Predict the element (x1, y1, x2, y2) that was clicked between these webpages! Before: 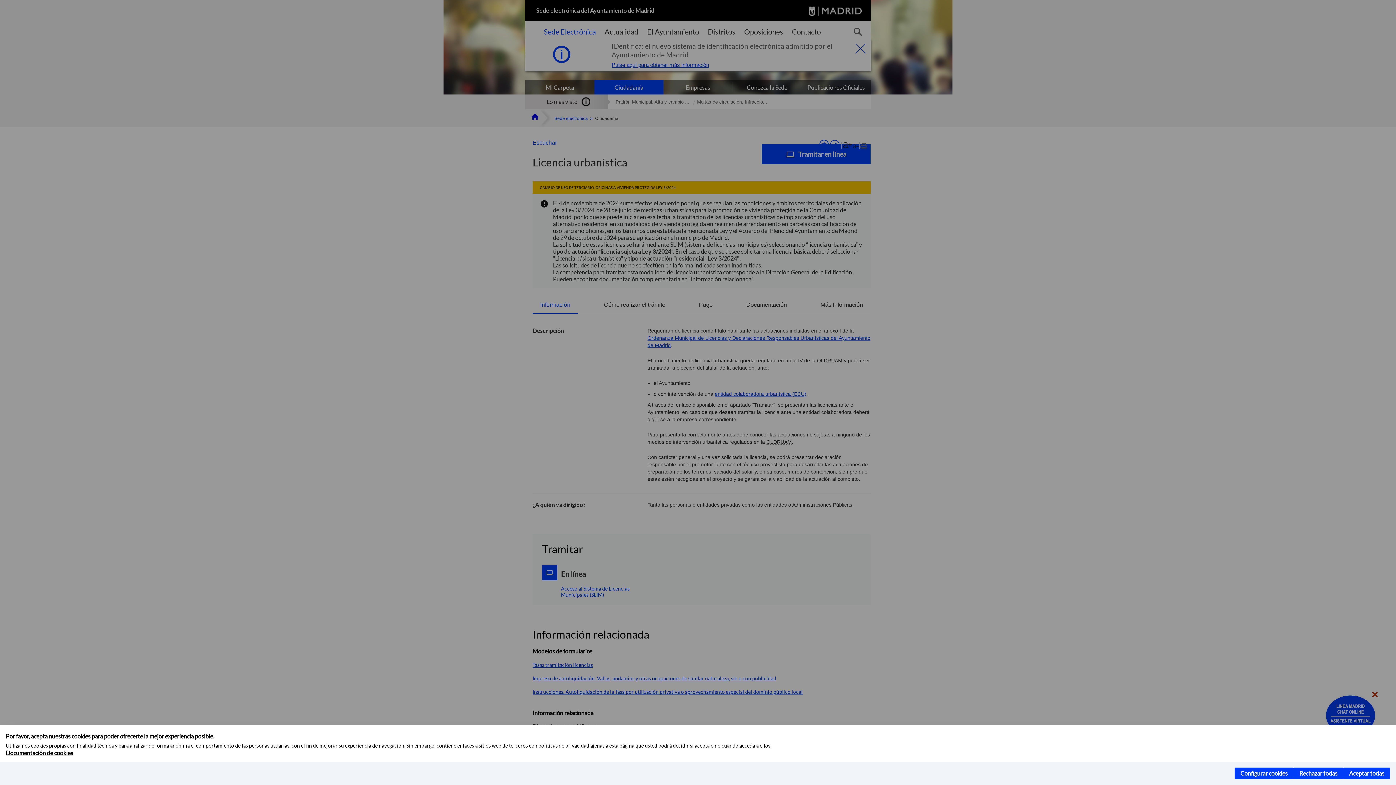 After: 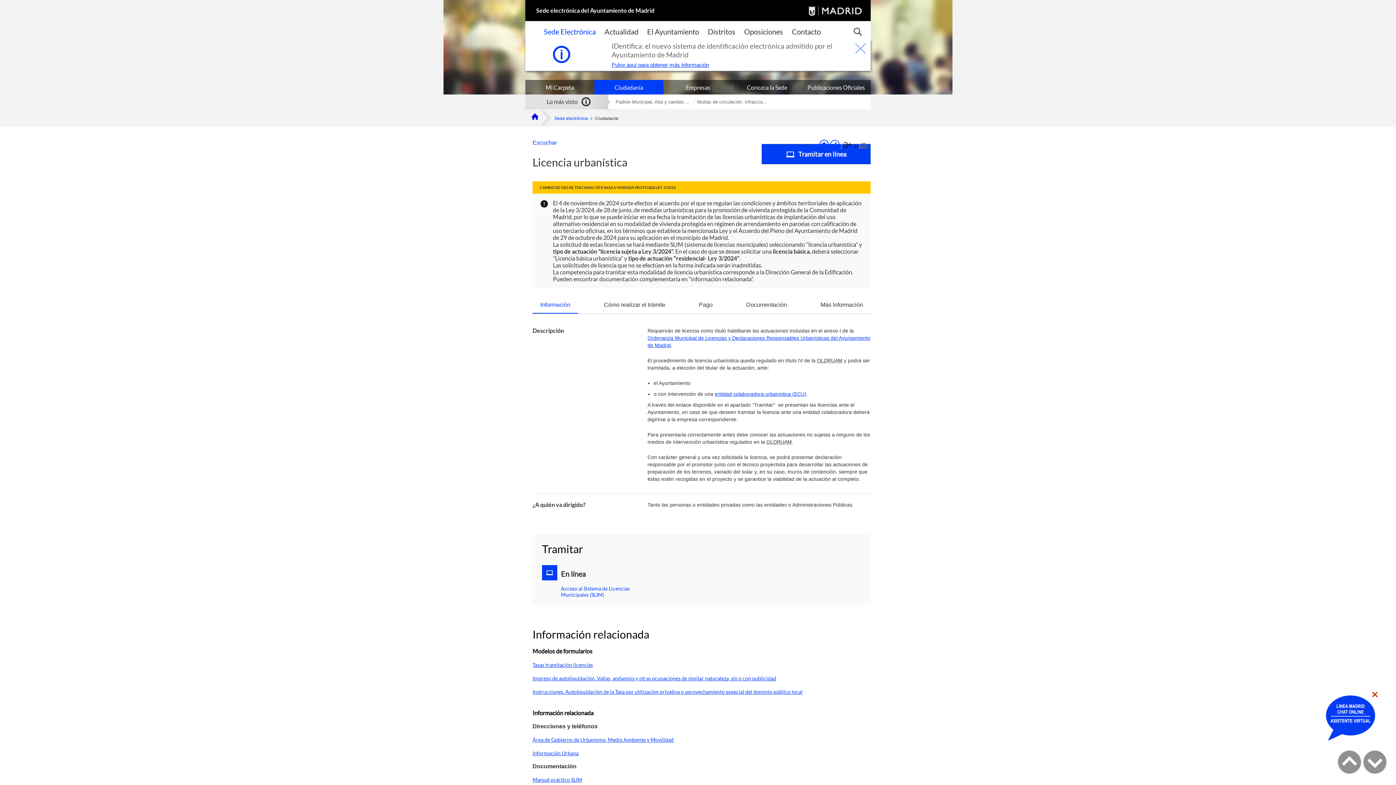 Action: bbox: (1343, 768, 1390, 779) label: Aceptar todas